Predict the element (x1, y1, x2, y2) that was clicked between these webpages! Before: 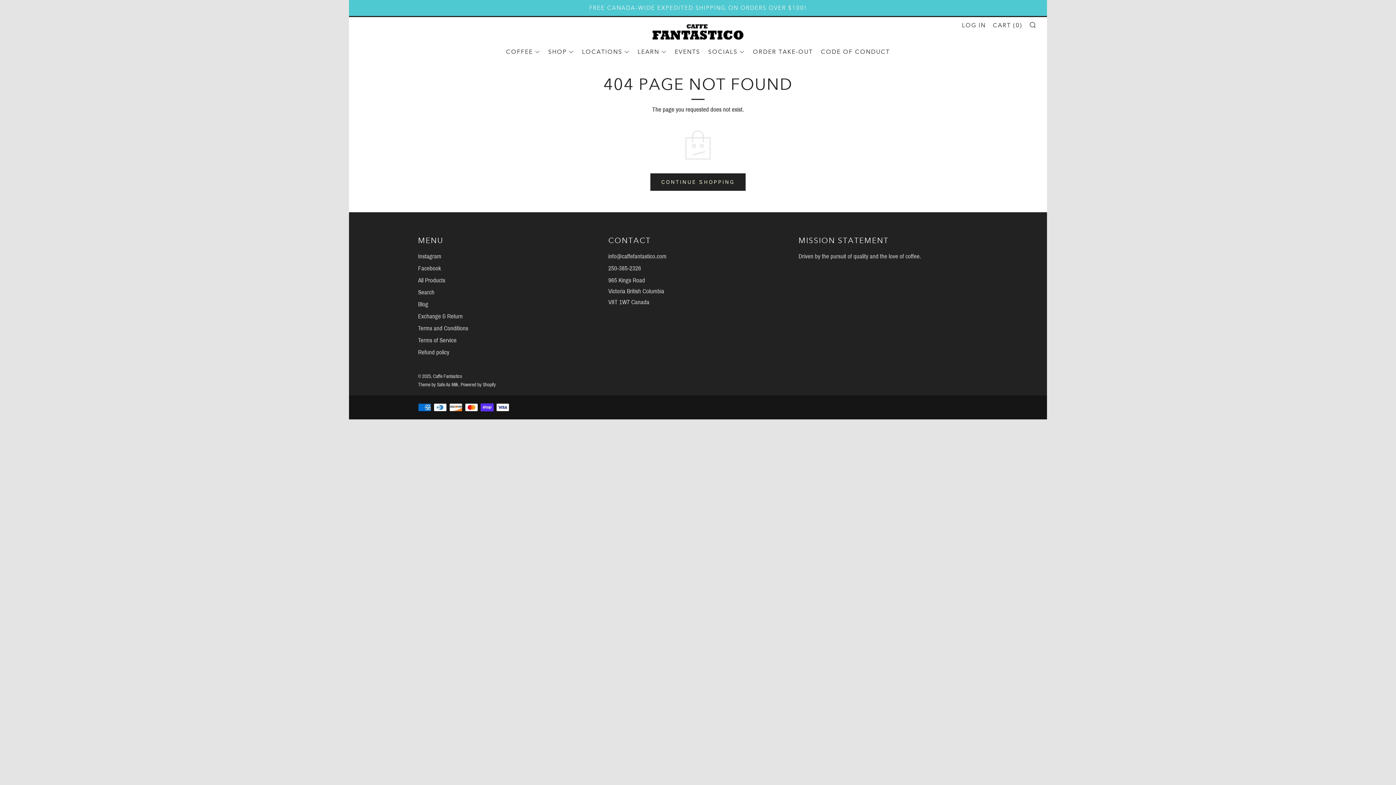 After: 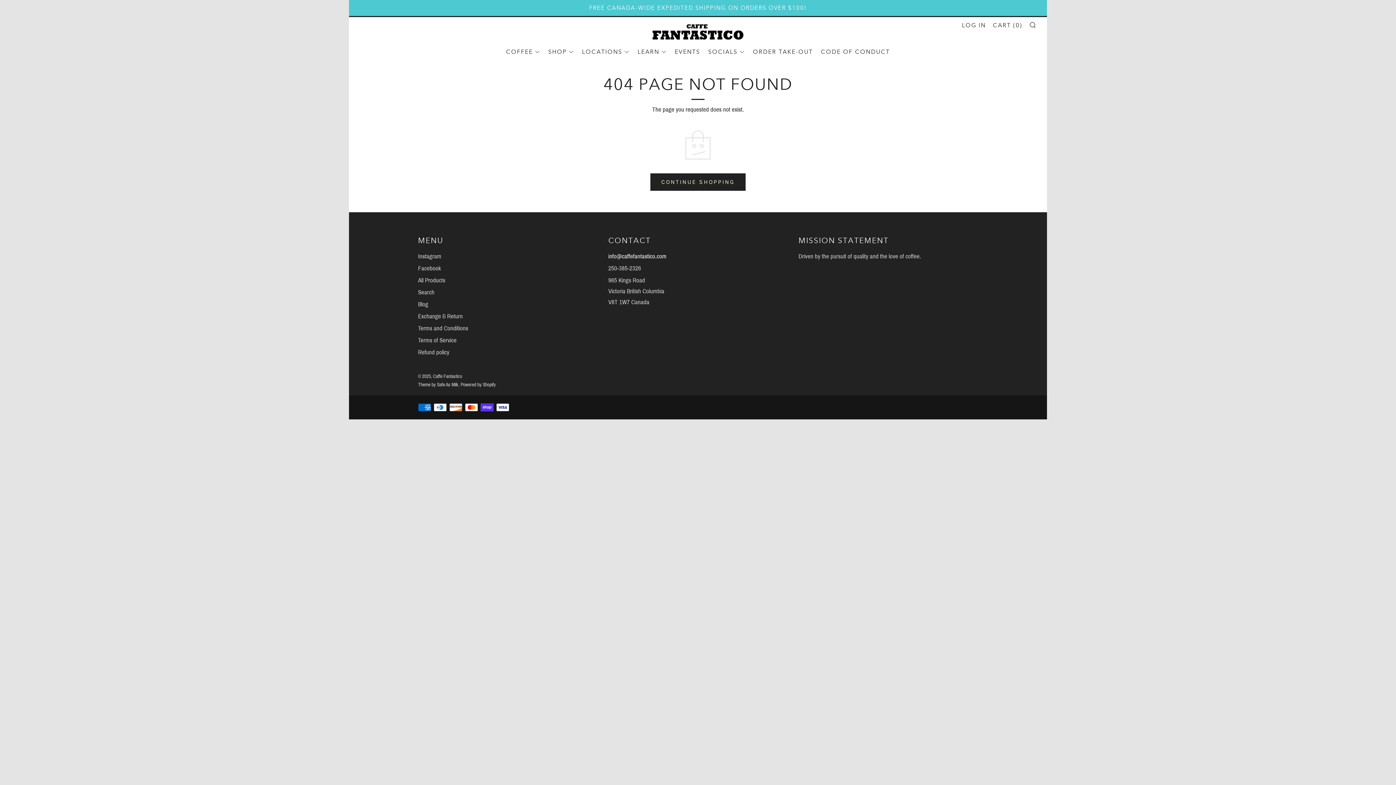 Action: bbox: (608, 252, 666, 259) label: info@caffefantastico.com